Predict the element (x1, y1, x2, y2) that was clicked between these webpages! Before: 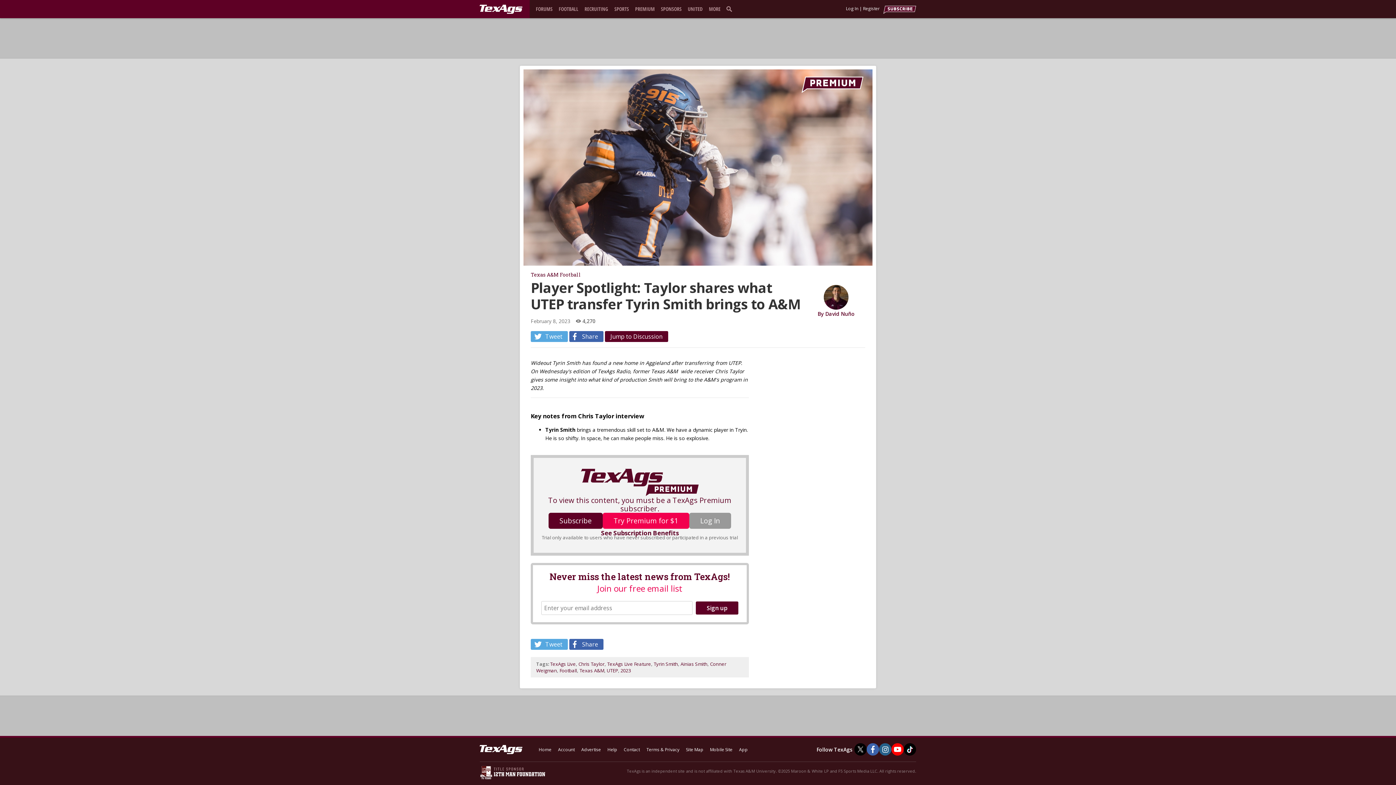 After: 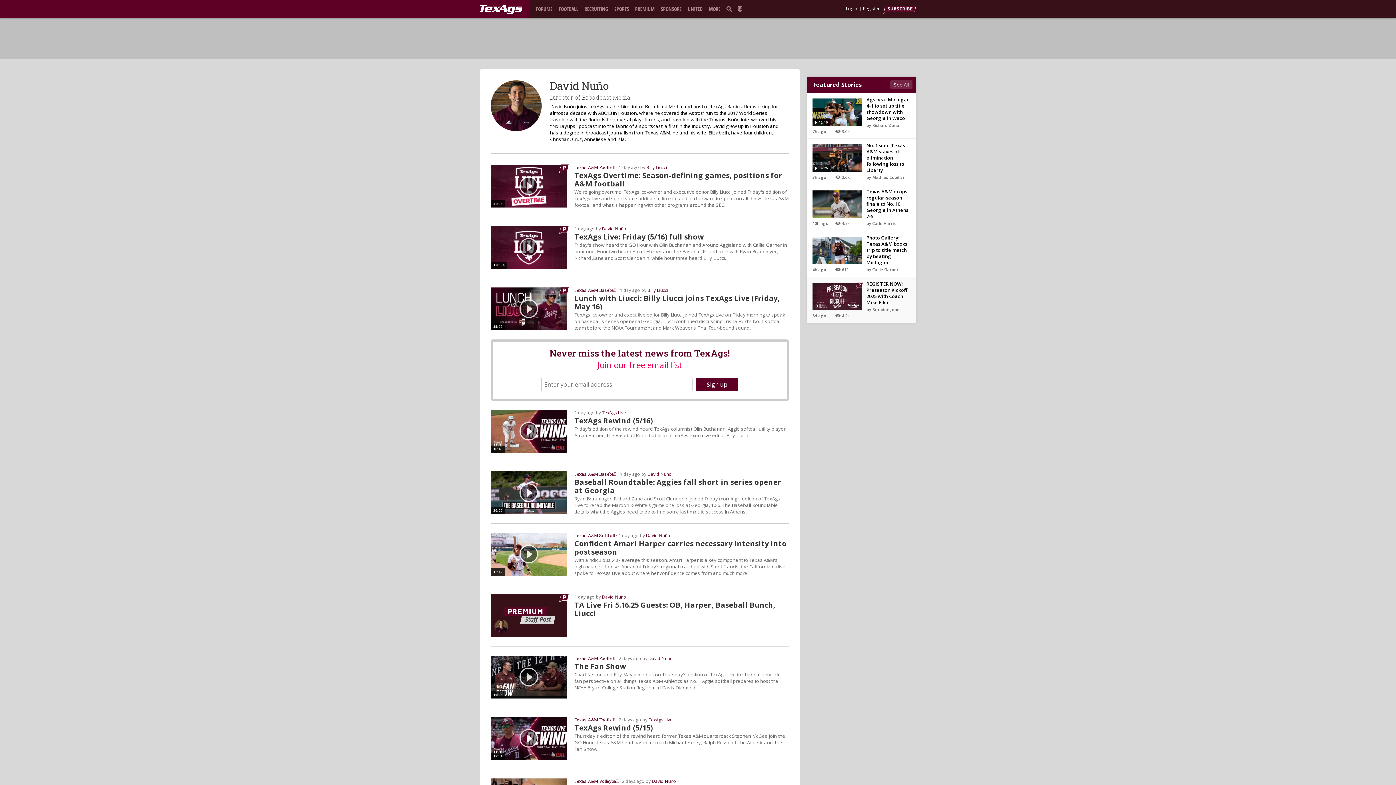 Action: bbox: (824, 285, 848, 309)